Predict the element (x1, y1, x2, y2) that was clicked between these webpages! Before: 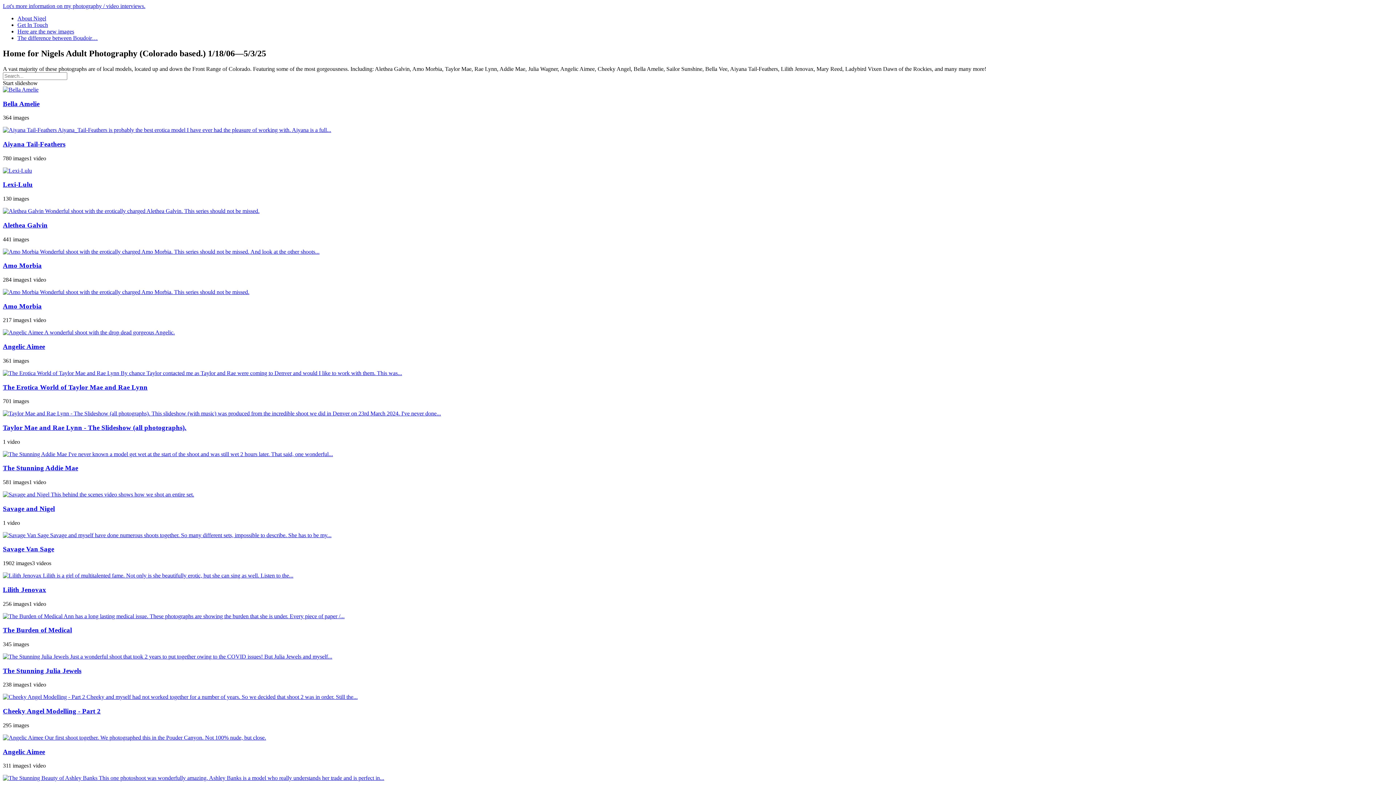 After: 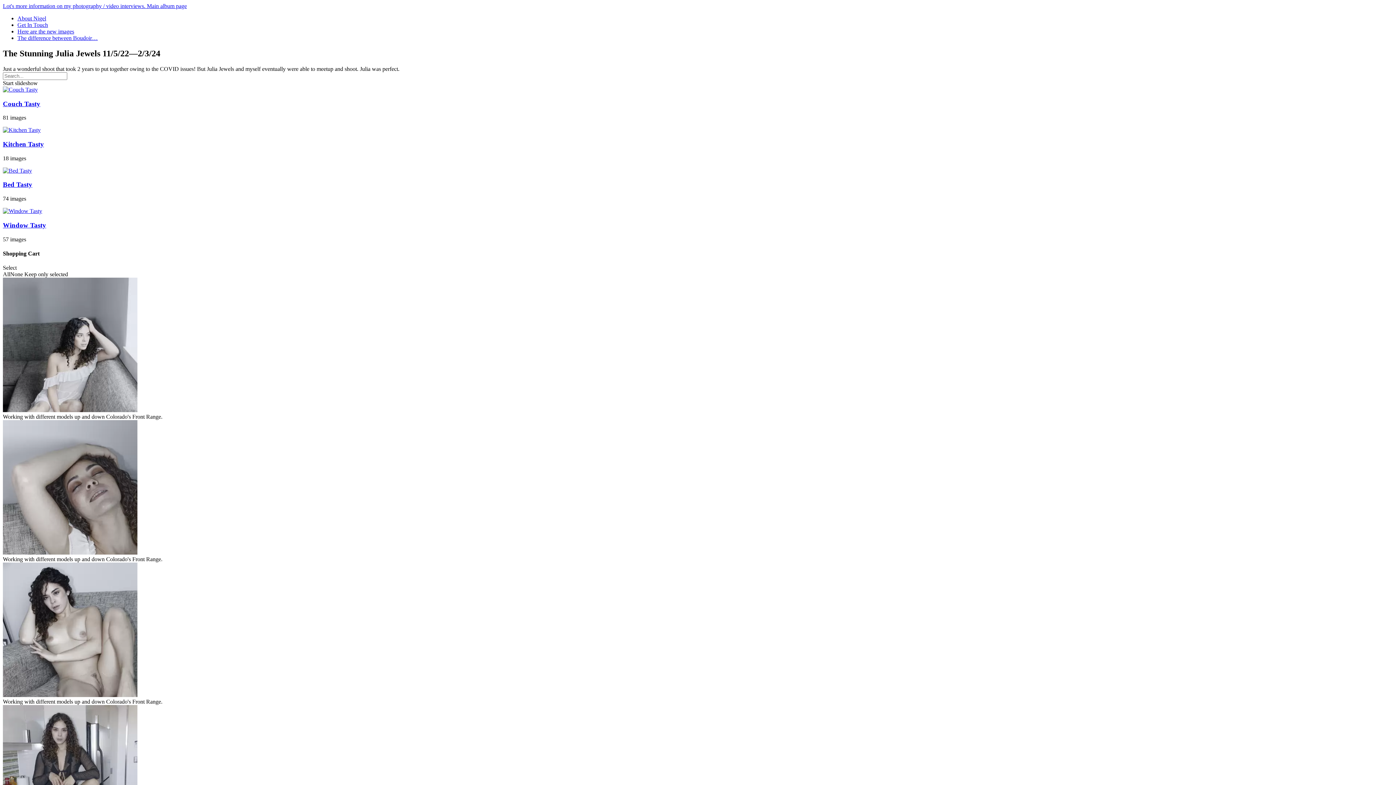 Action: label: The Stunning Julia Jewels bbox: (2, 667, 81, 674)